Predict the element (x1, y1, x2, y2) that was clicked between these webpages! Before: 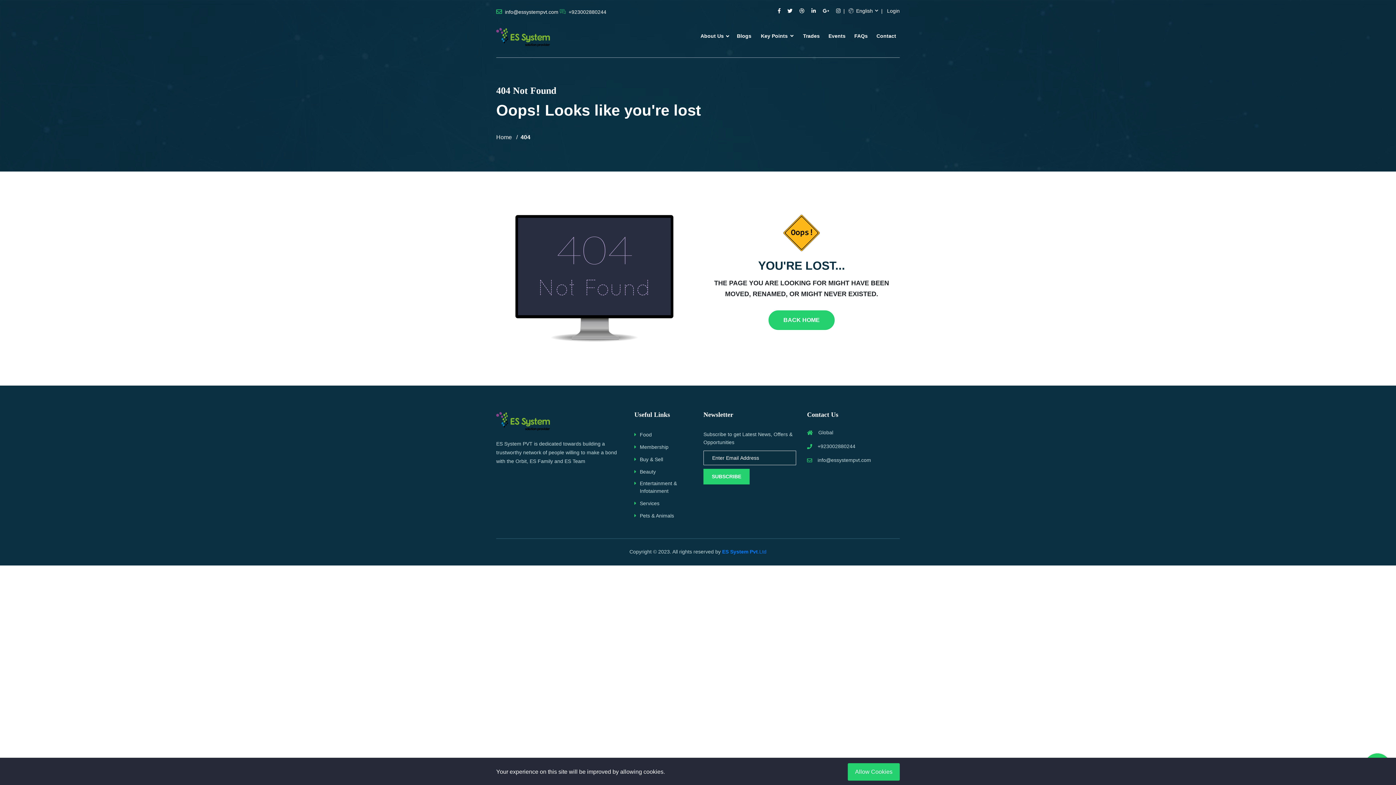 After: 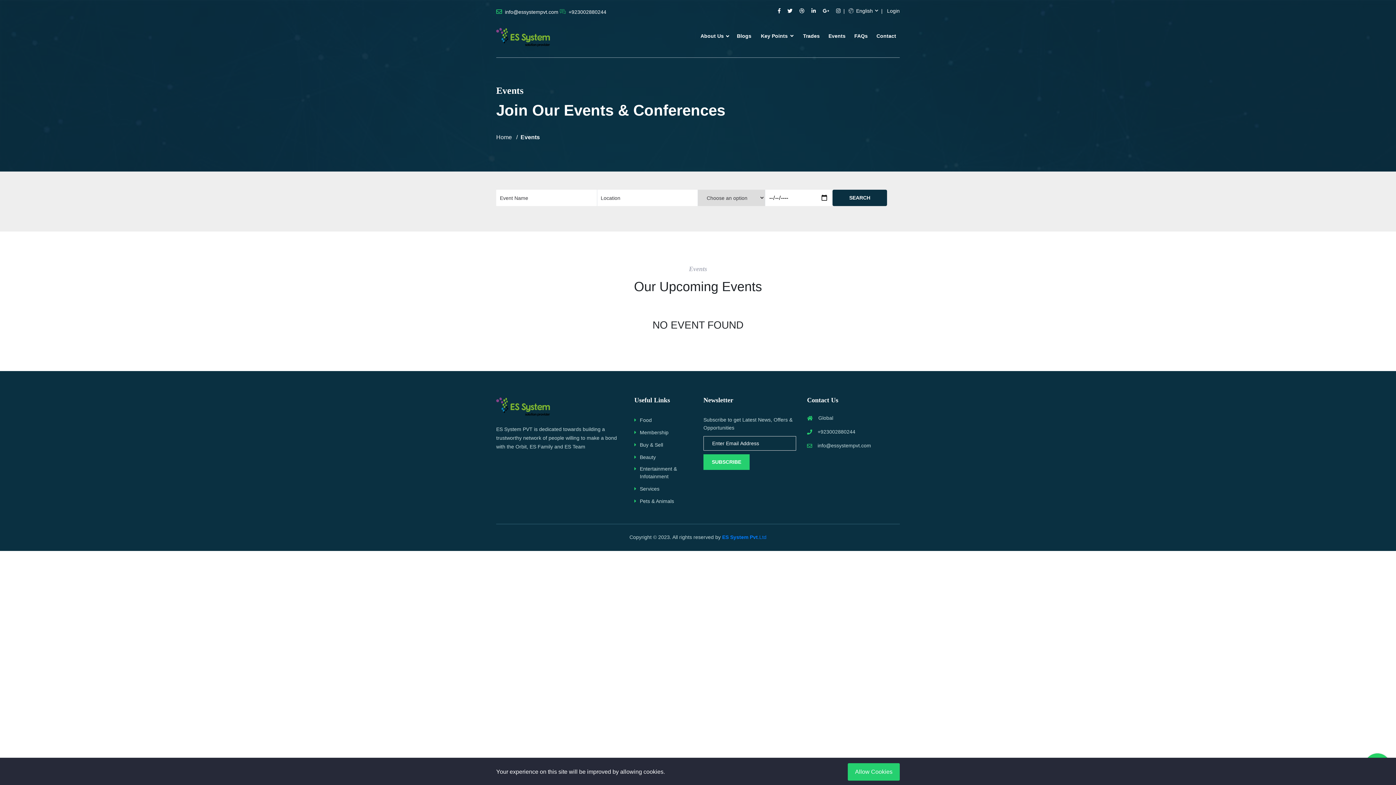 Action: label: Events bbox: (825, 26, 849, 45)